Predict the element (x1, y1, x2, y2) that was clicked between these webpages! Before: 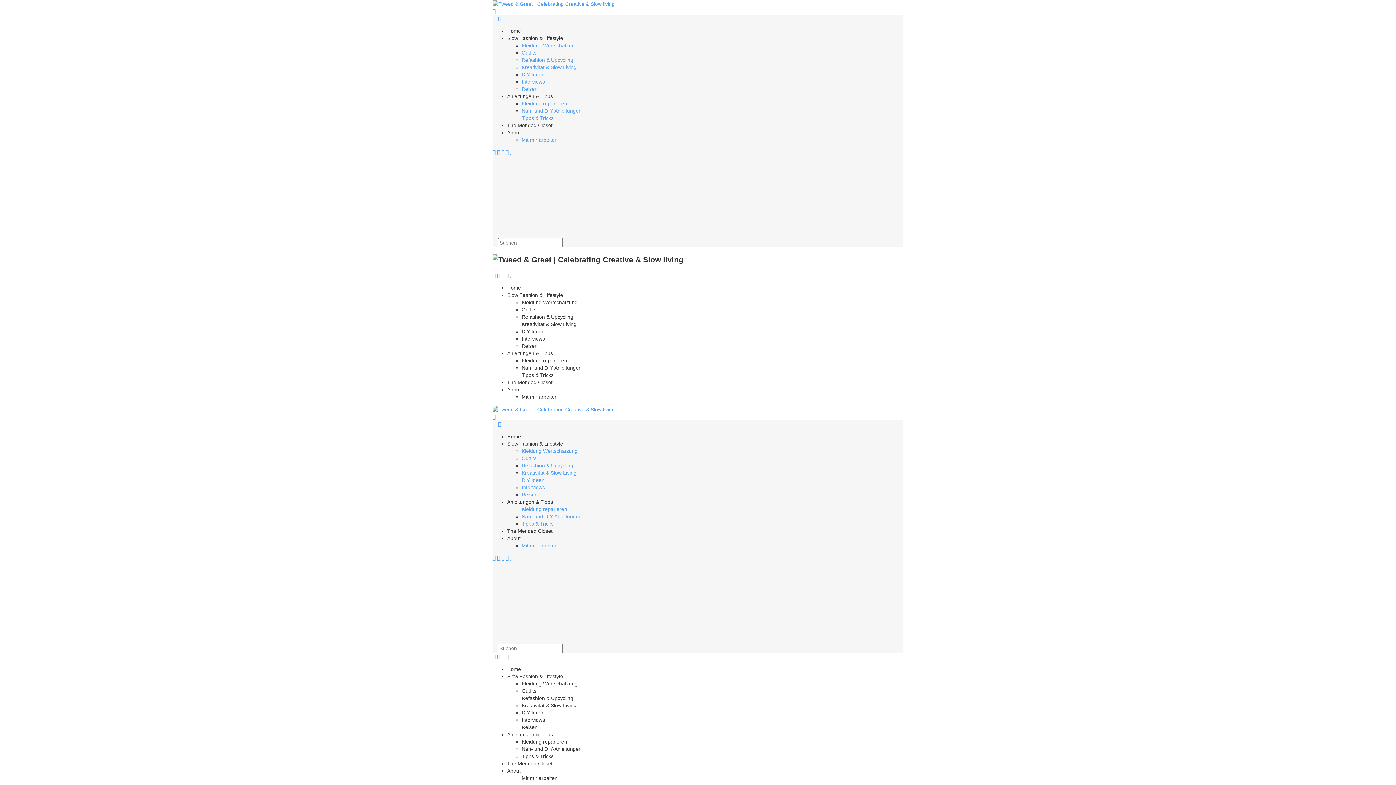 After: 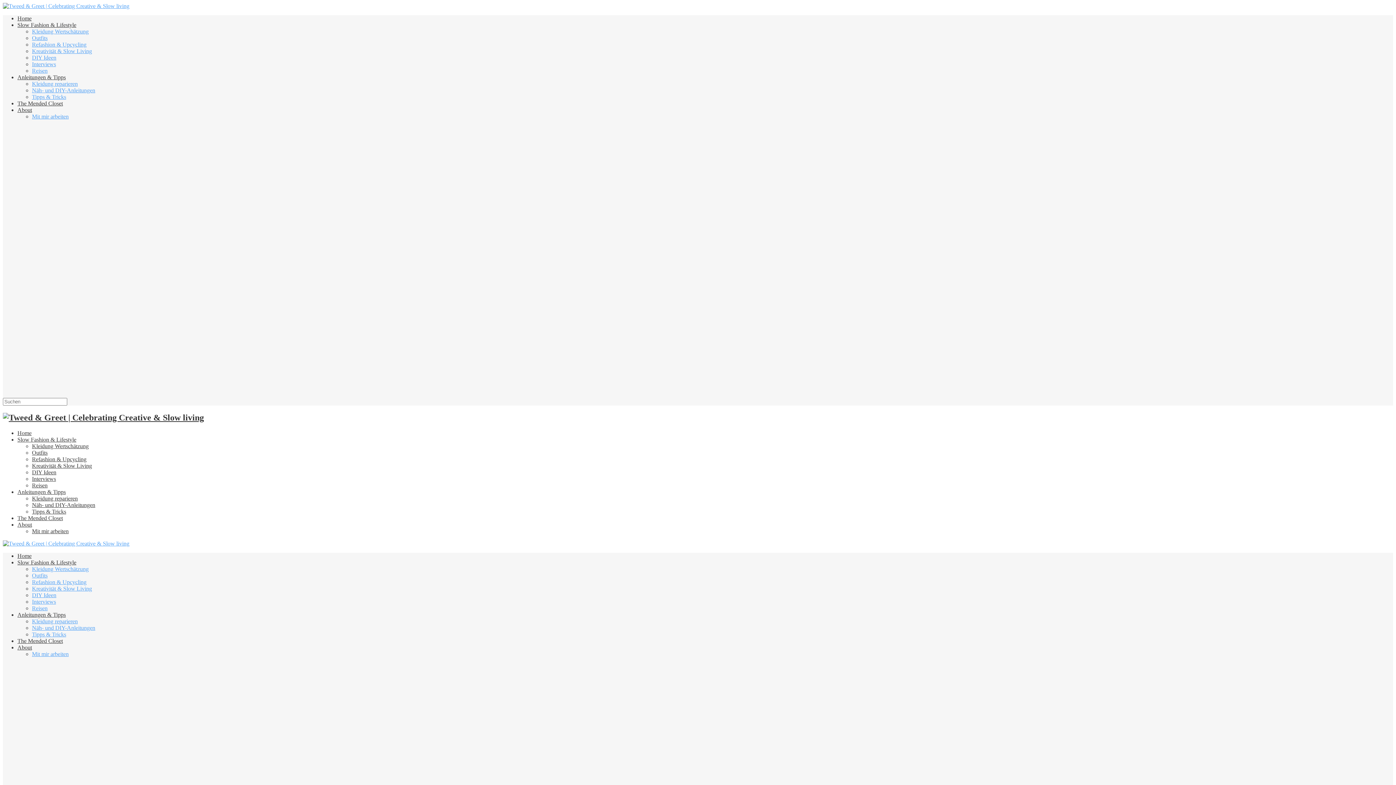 Action: bbox: (521, 86, 537, 92) label: Reisen